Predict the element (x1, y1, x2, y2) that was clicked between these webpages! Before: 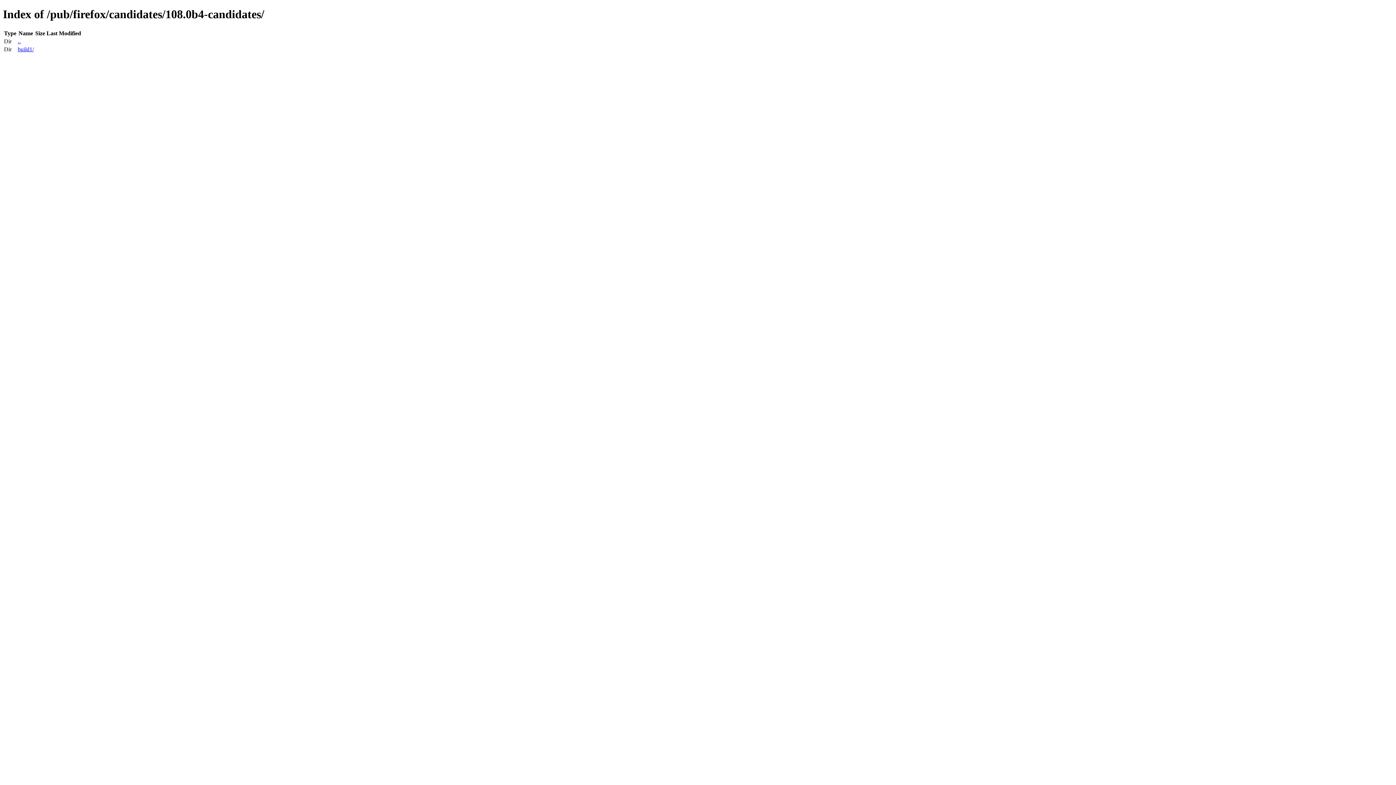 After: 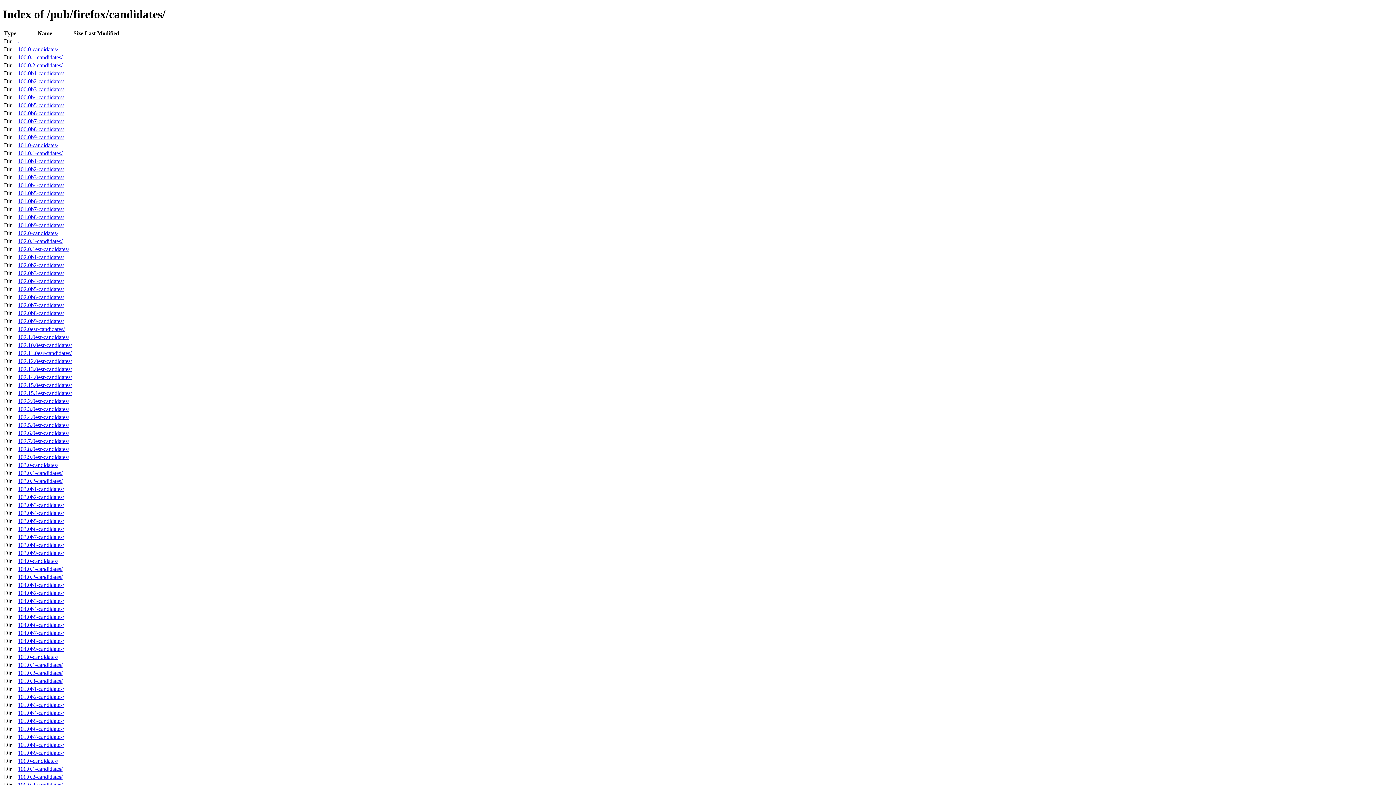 Action: bbox: (17, 38, 20, 44) label: ..